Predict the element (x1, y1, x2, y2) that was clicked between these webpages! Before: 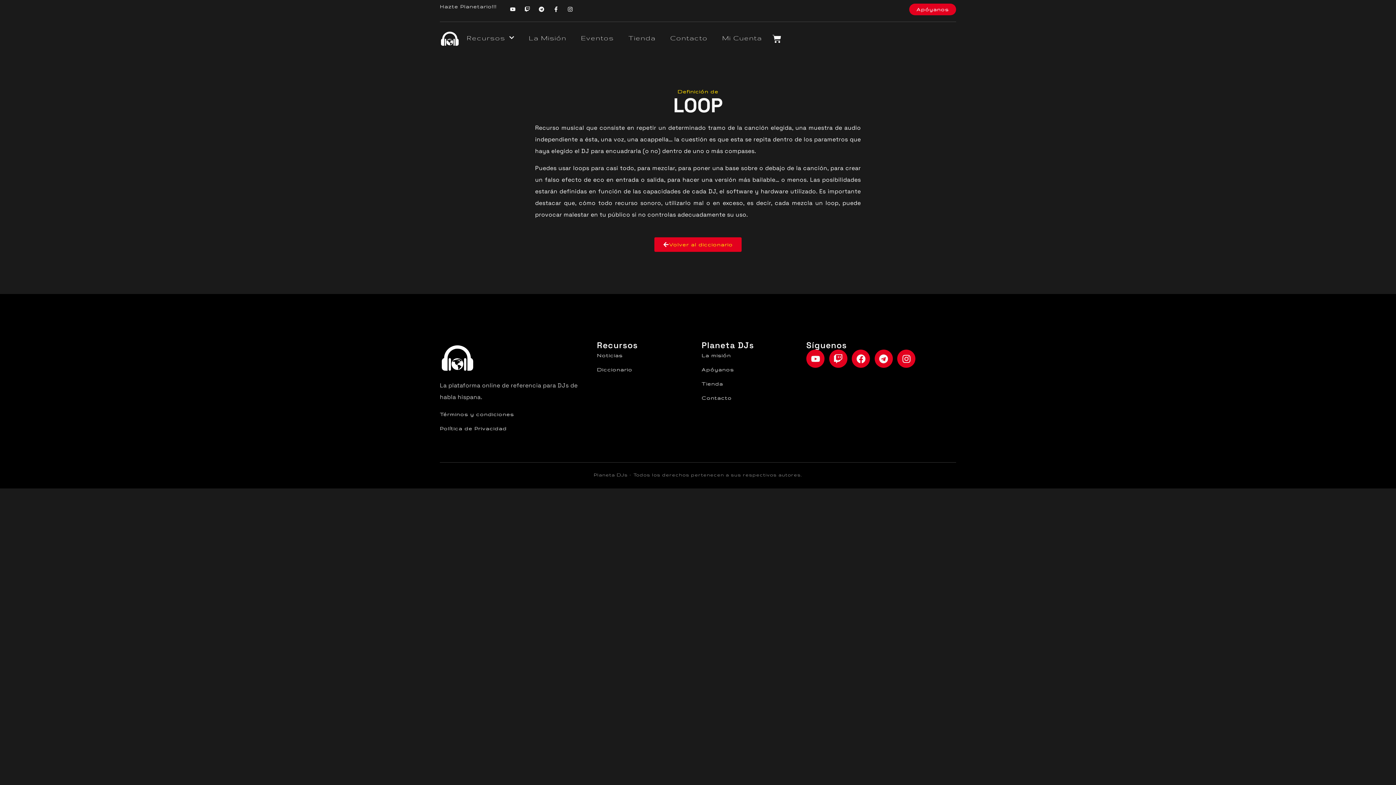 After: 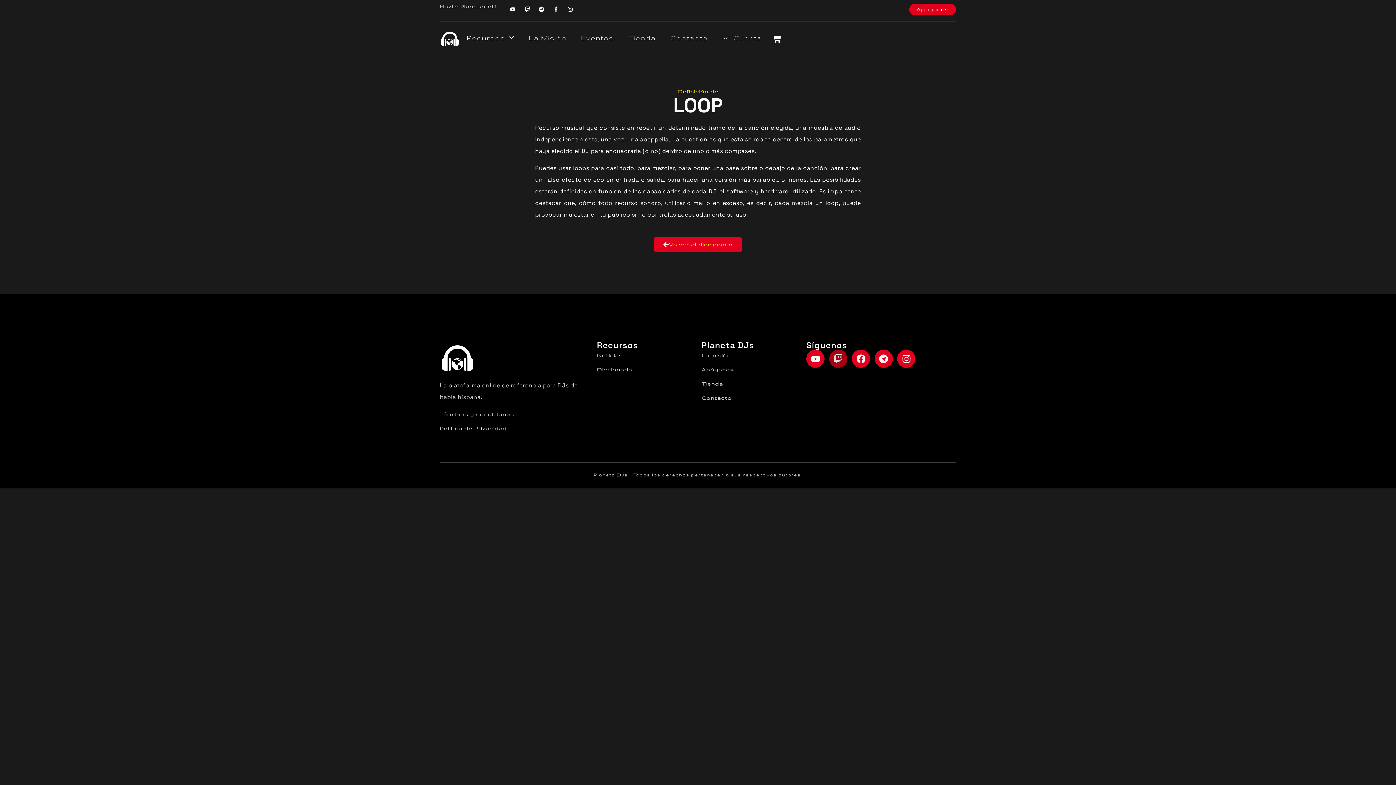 Action: label: Twitch bbox: (829, 349, 847, 368)